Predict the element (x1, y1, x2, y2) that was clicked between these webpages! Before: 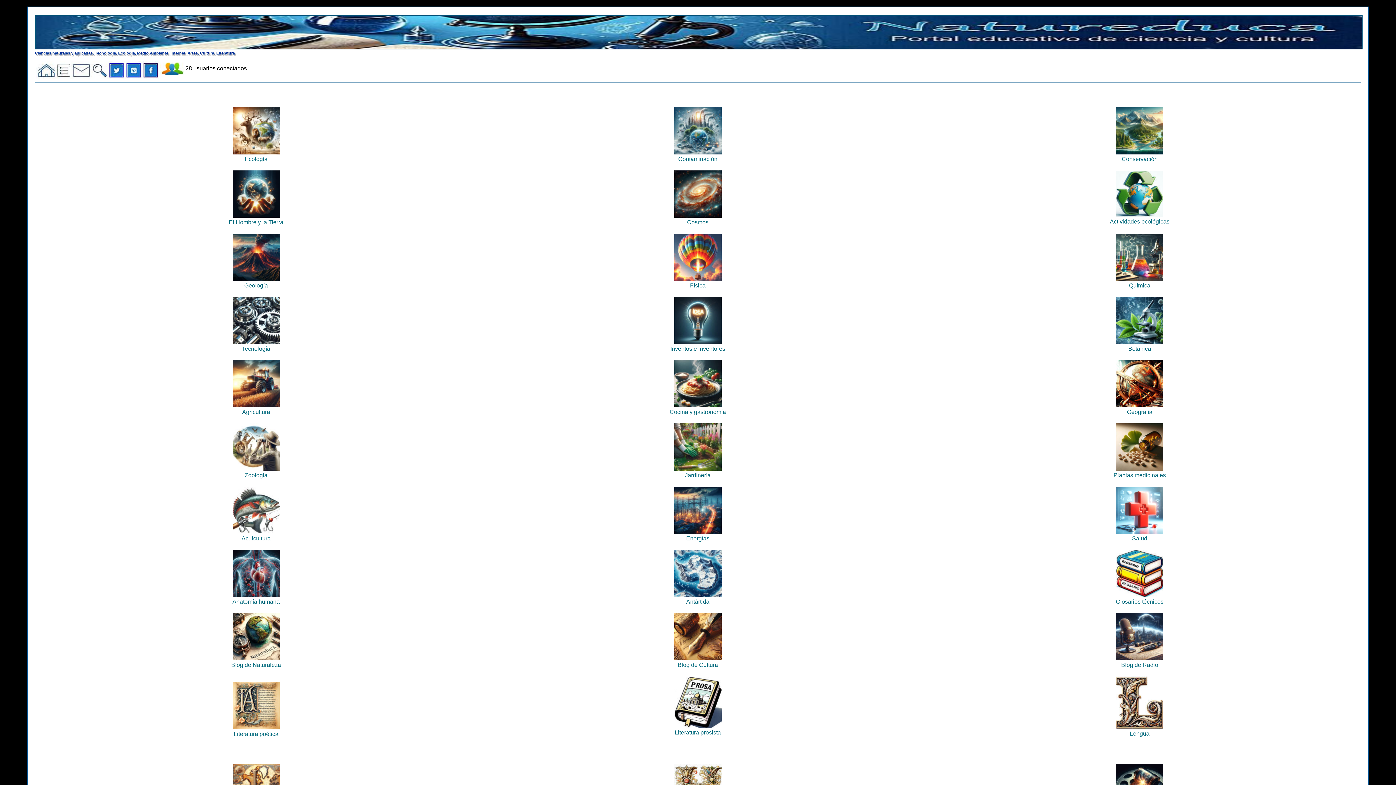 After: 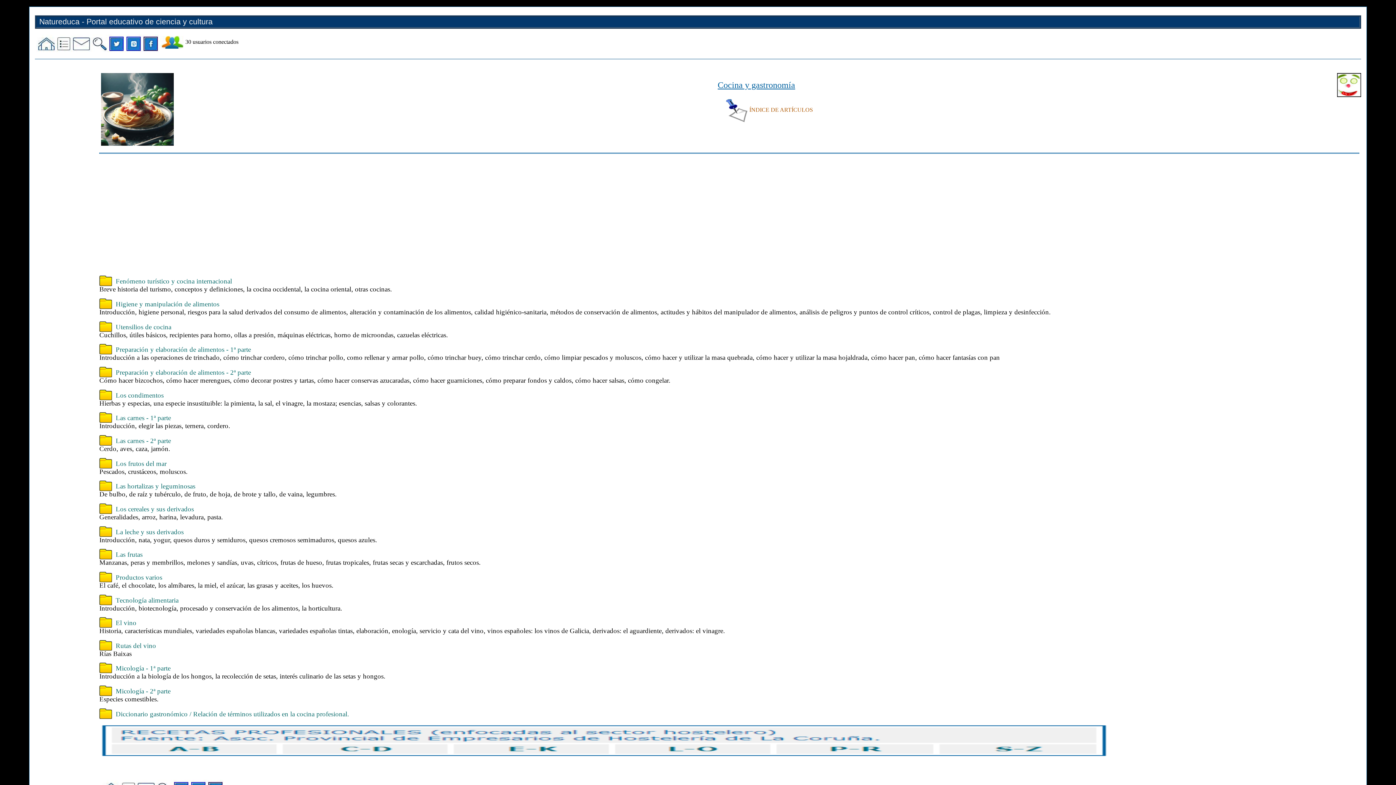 Action: bbox: (669, 402, 726, 415) label: 
Cocina y gastronomía